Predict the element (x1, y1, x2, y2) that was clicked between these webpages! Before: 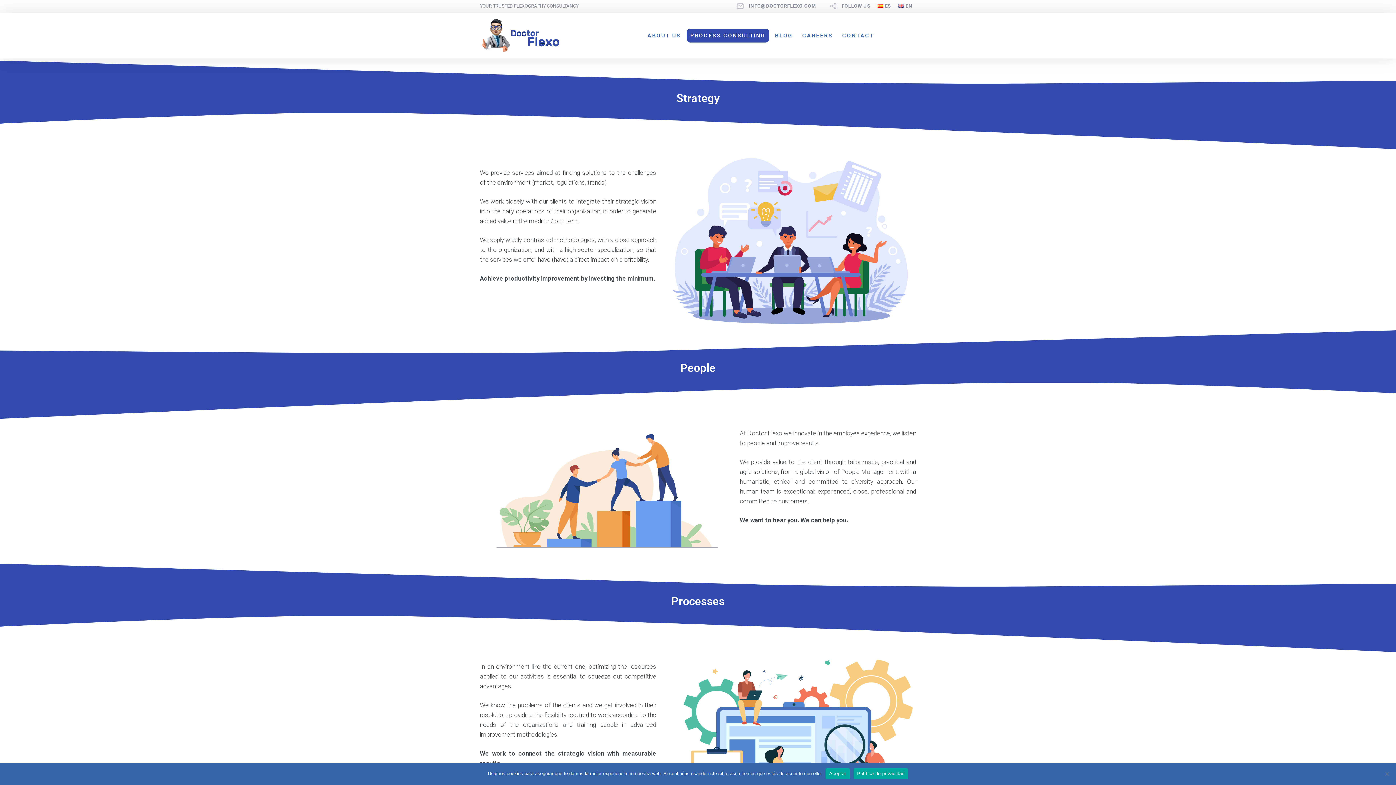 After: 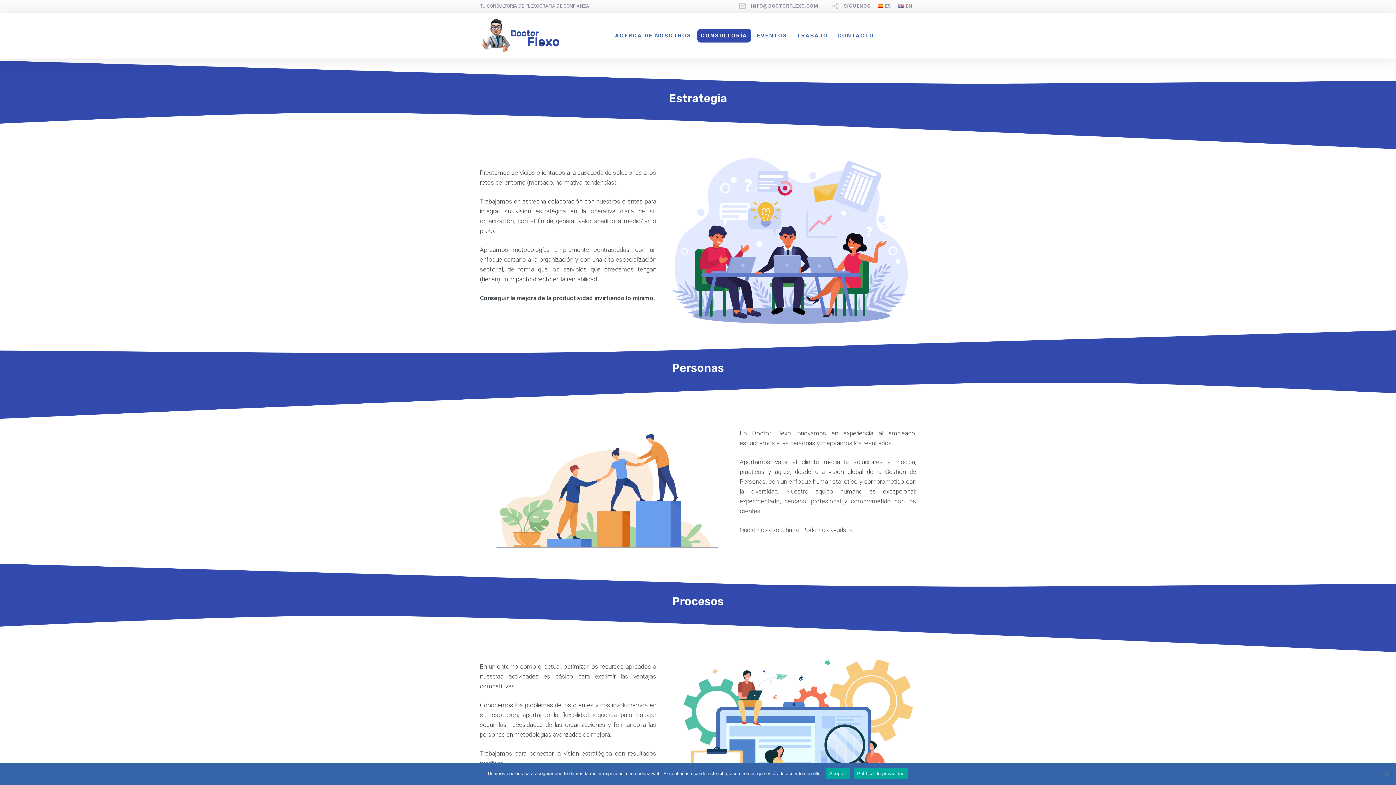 Action: label: ES bbox: (877, 2, 891, 9)